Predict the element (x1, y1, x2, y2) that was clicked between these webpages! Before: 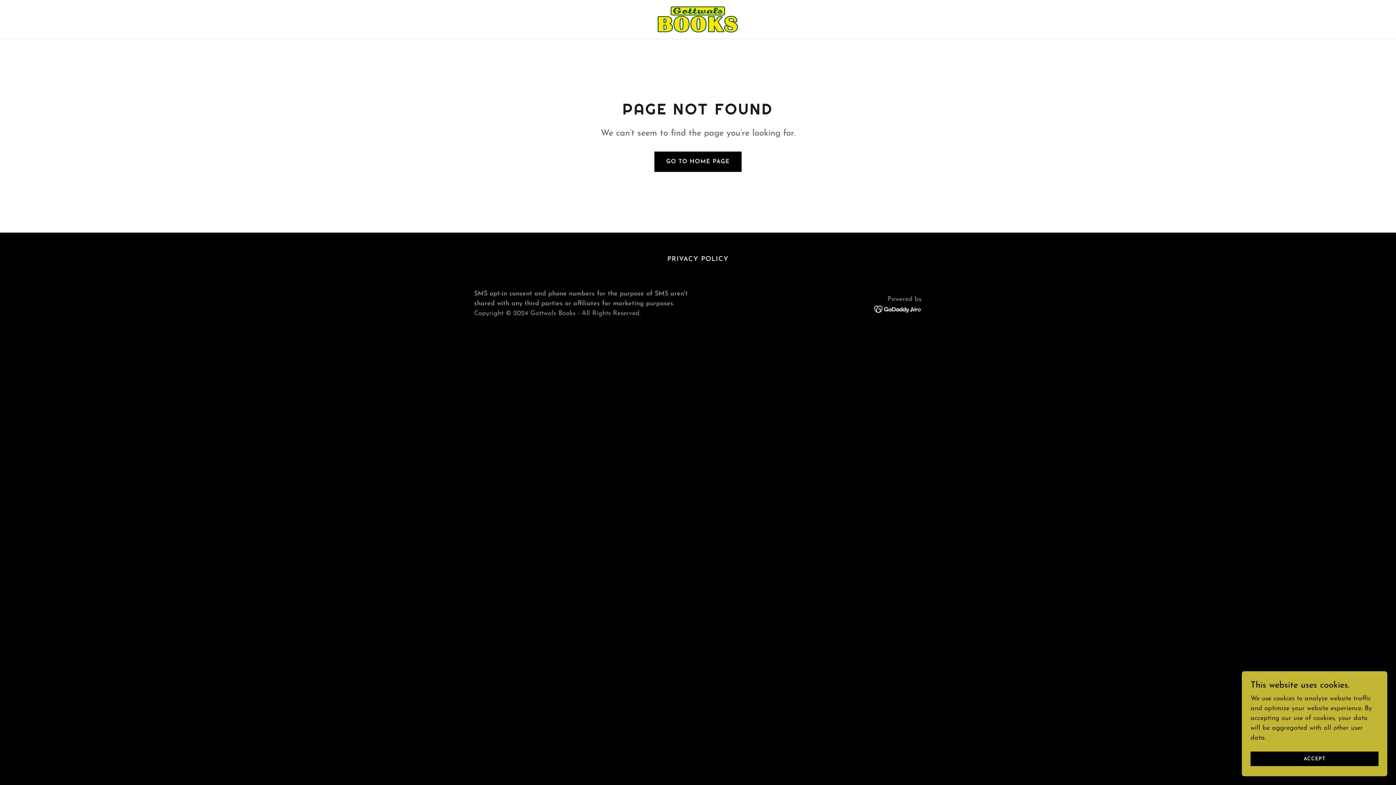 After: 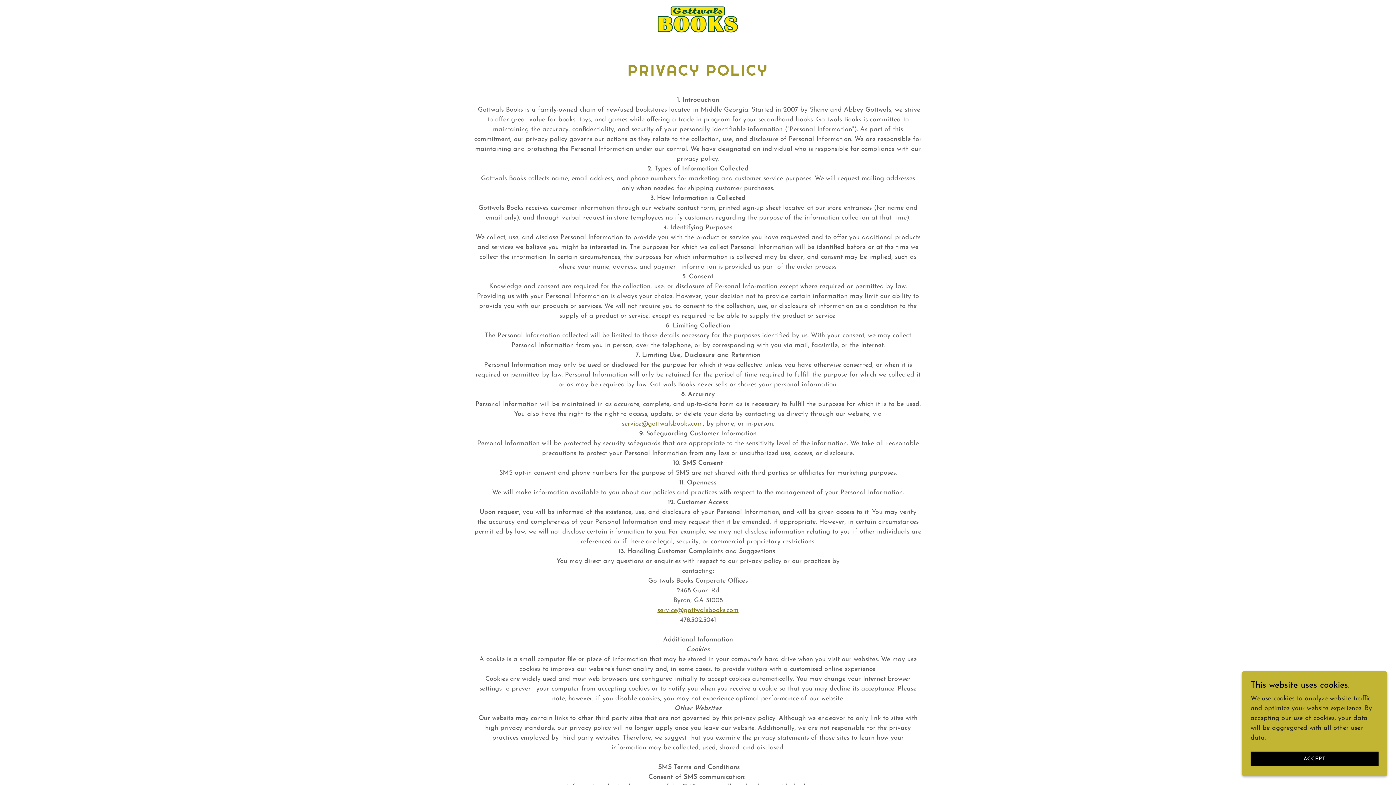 Action: bbox: (664, 253, 731, 265) label: PRIVACY POLICY